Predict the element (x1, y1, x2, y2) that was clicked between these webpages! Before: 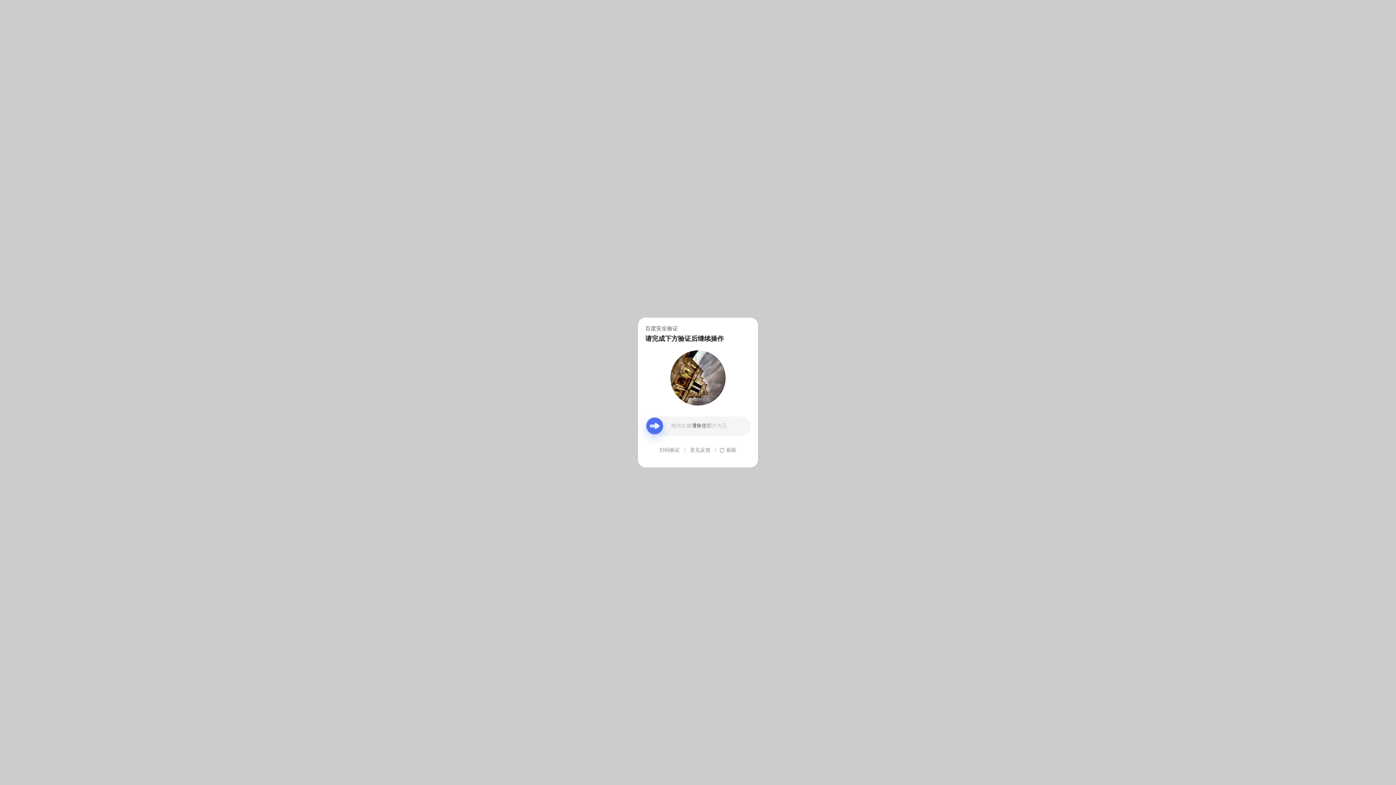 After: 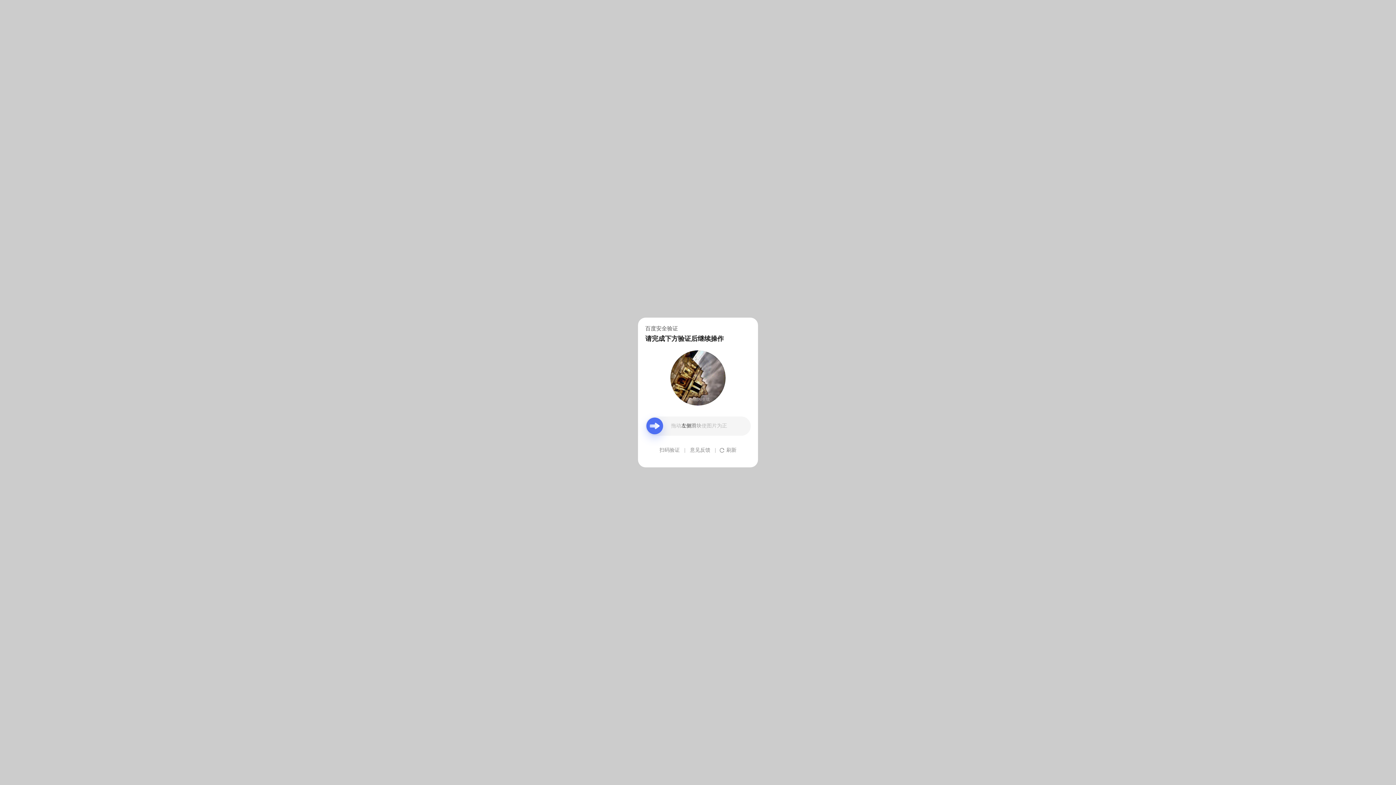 Action: bbox: (690, 439, 710, 461) label: 意见反馈